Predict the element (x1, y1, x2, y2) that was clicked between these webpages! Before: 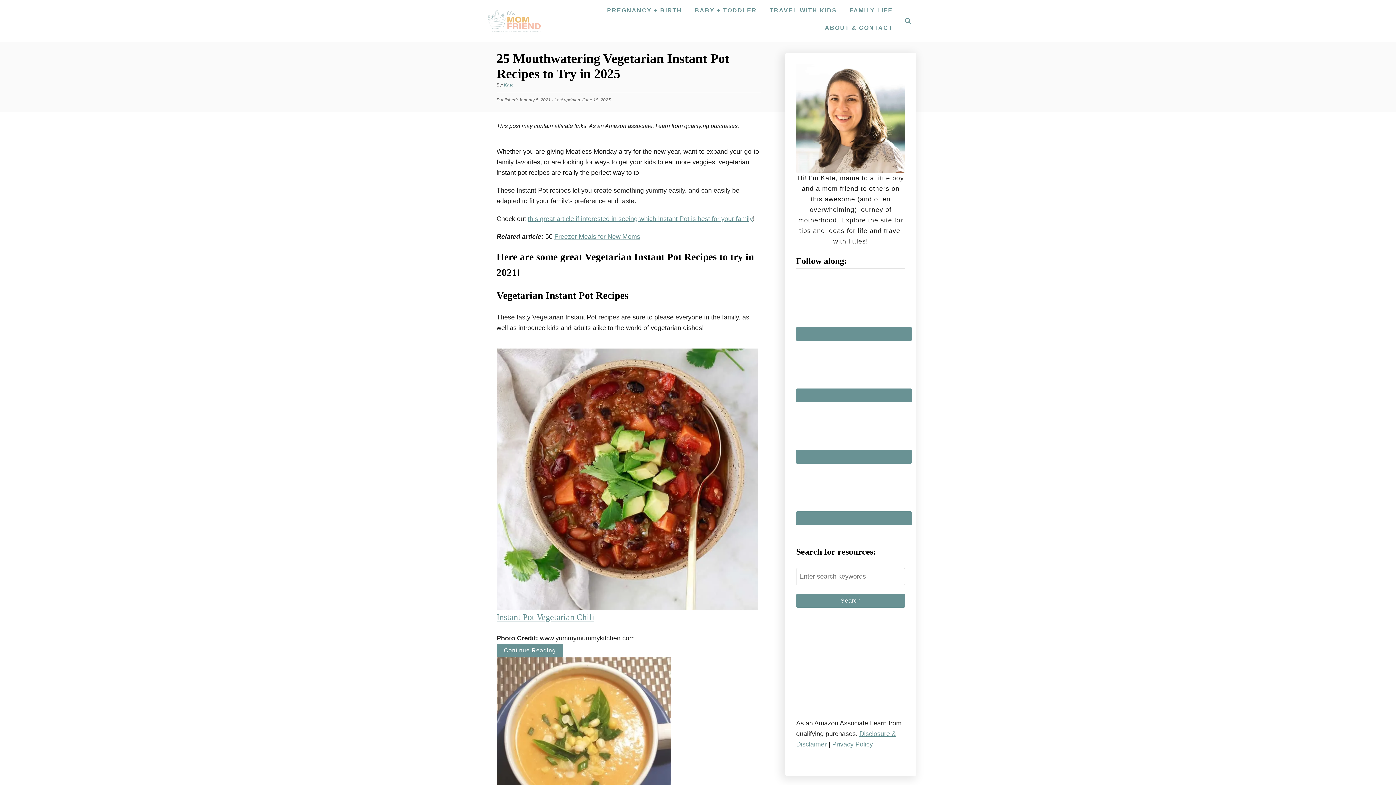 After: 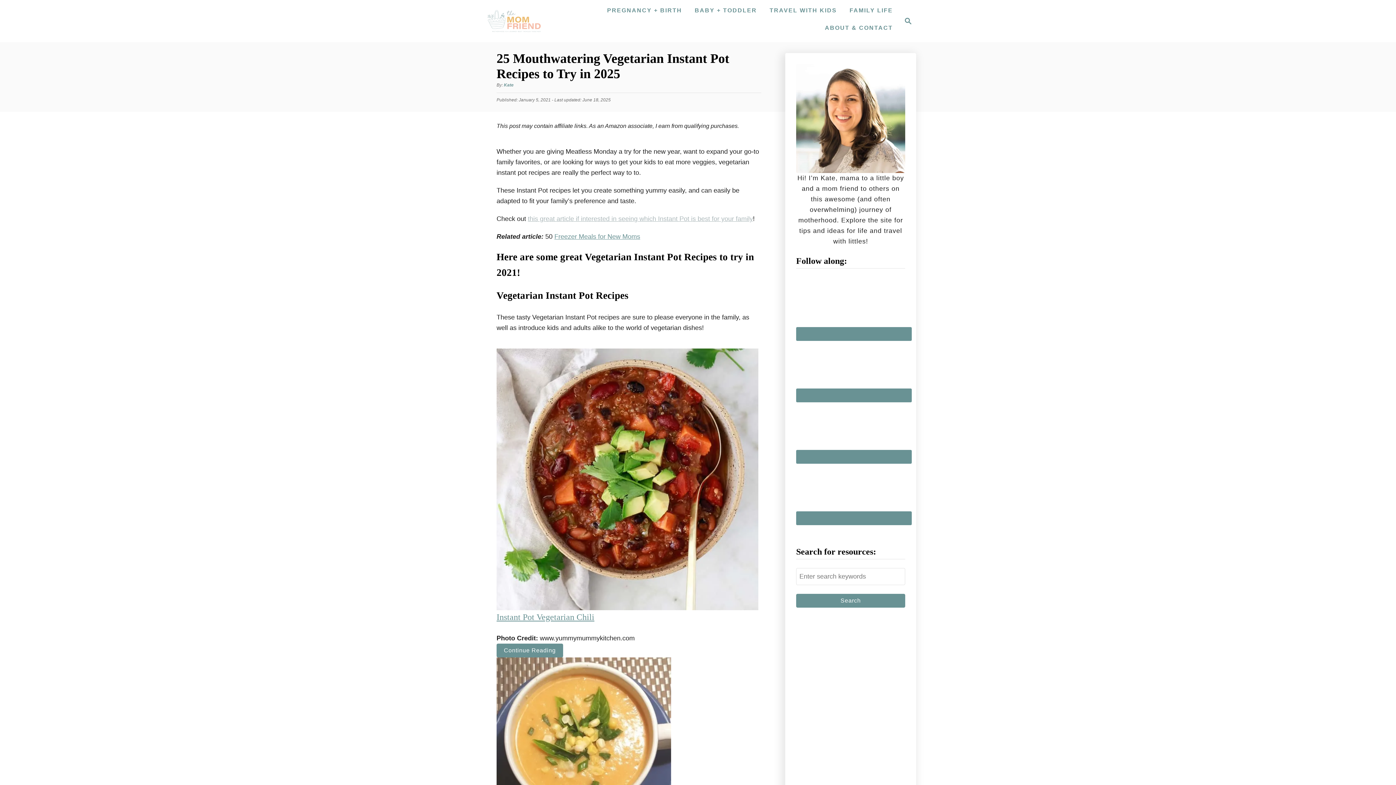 Action: label: this great article if interested in seeing which Instant Pot is best for your family bbox: (528, 215, 753, 222)